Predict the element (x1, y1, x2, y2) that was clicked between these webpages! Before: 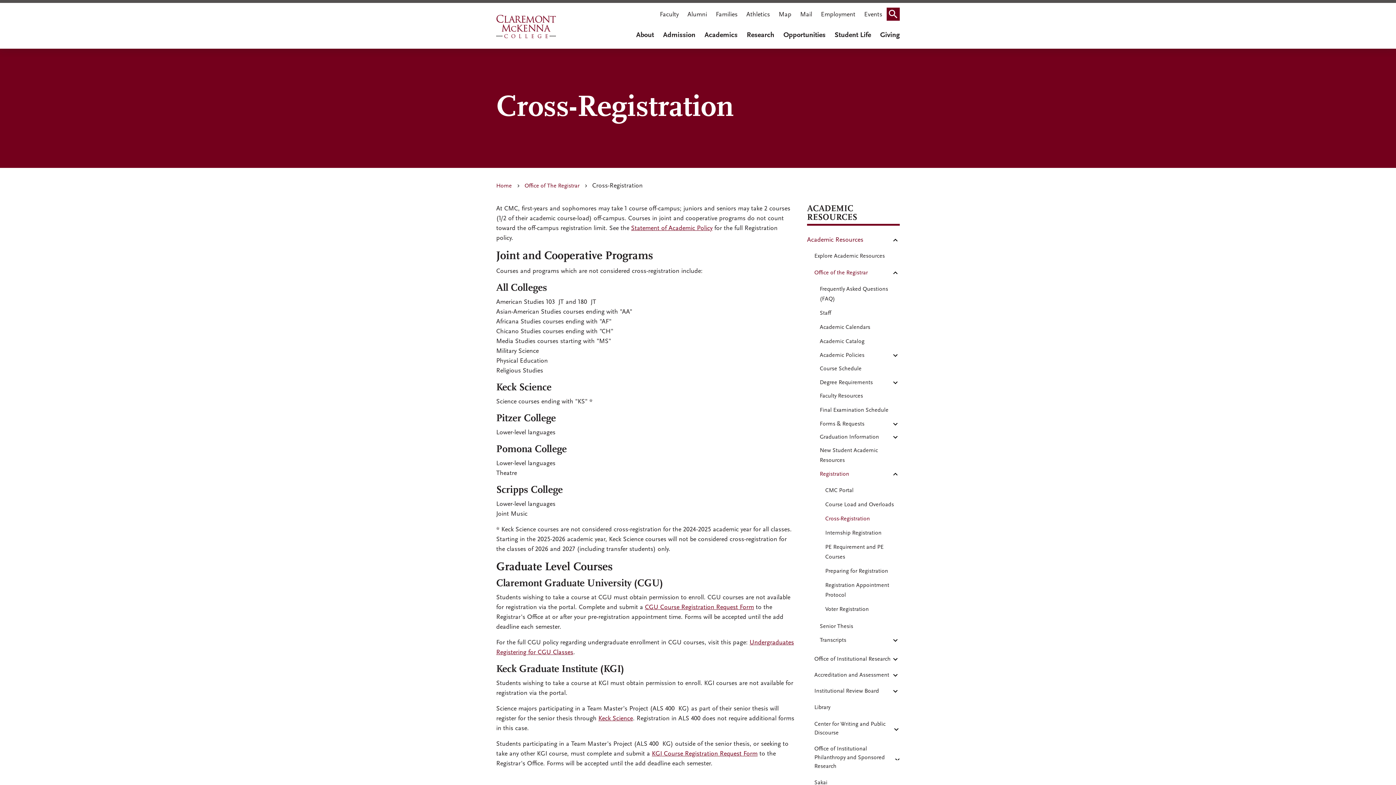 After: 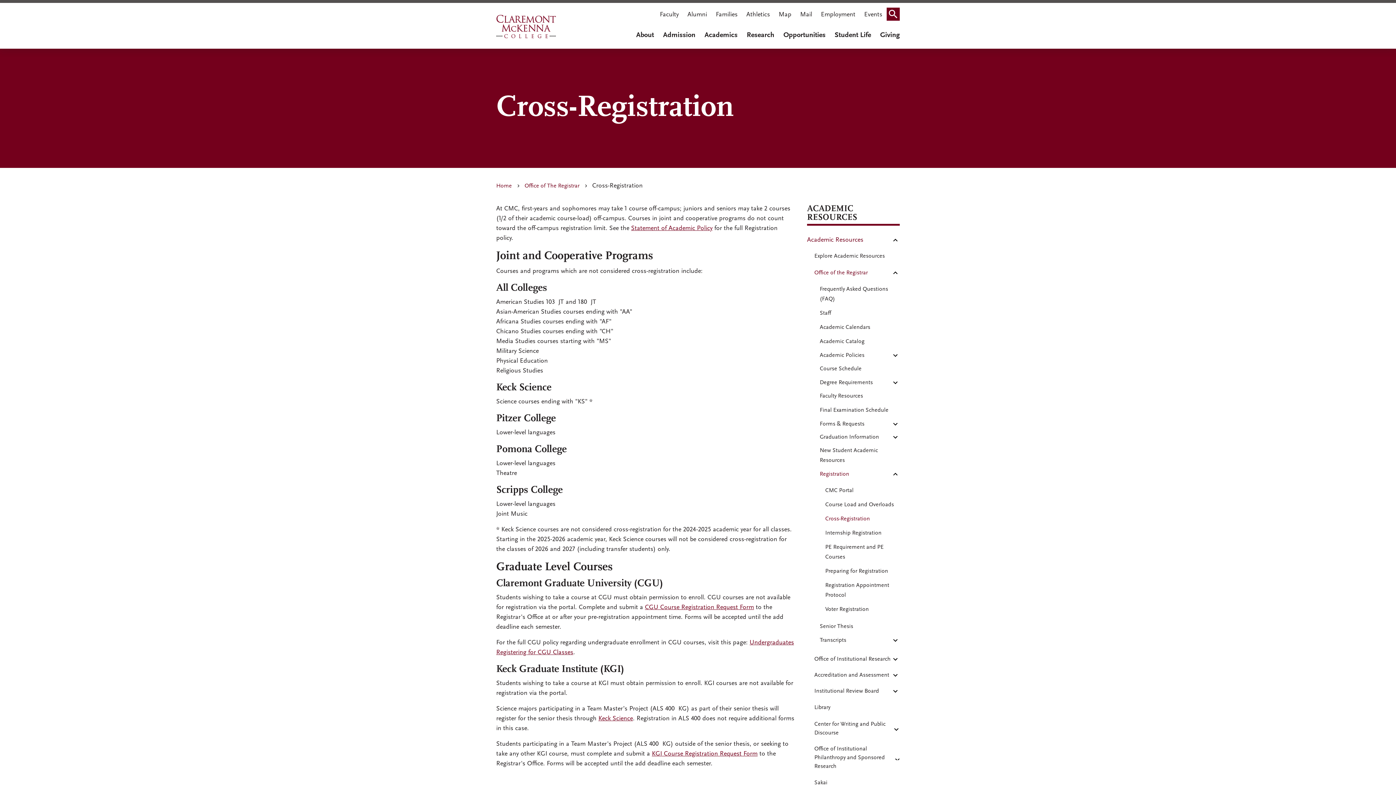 Action: bbox: (825, 516, 870, 522) label: Cross-Registration